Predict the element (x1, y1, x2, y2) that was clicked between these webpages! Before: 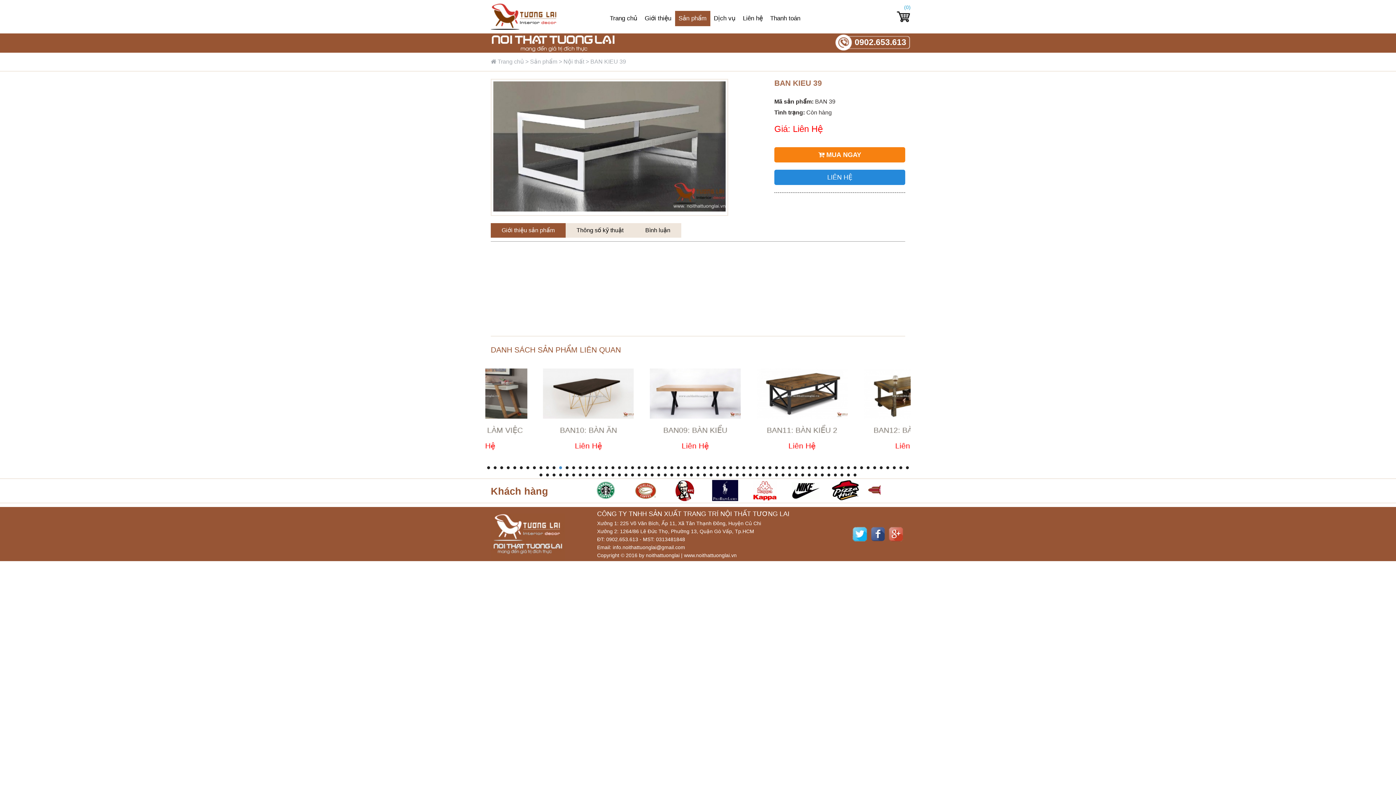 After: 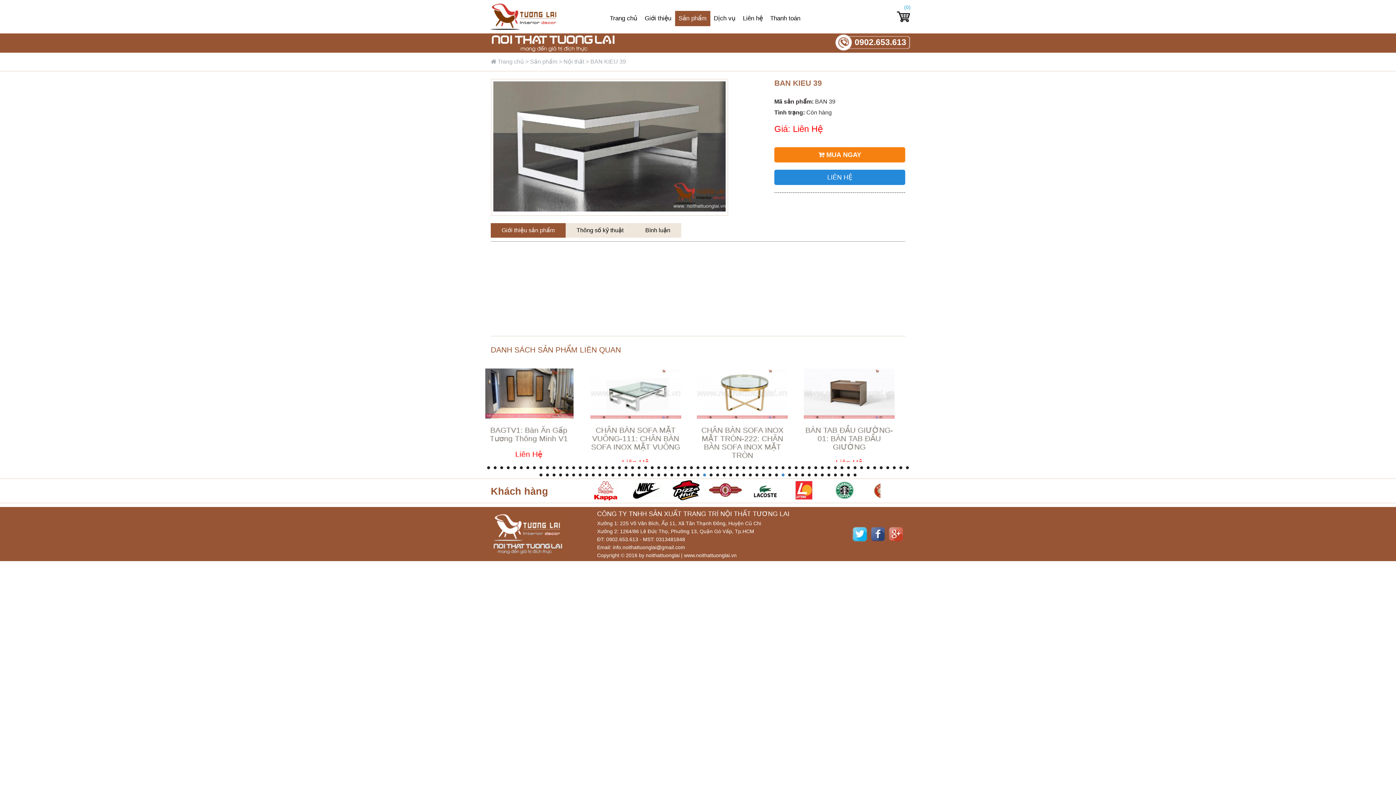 Action: bbox: (703, 473, 706, 476) label: 91